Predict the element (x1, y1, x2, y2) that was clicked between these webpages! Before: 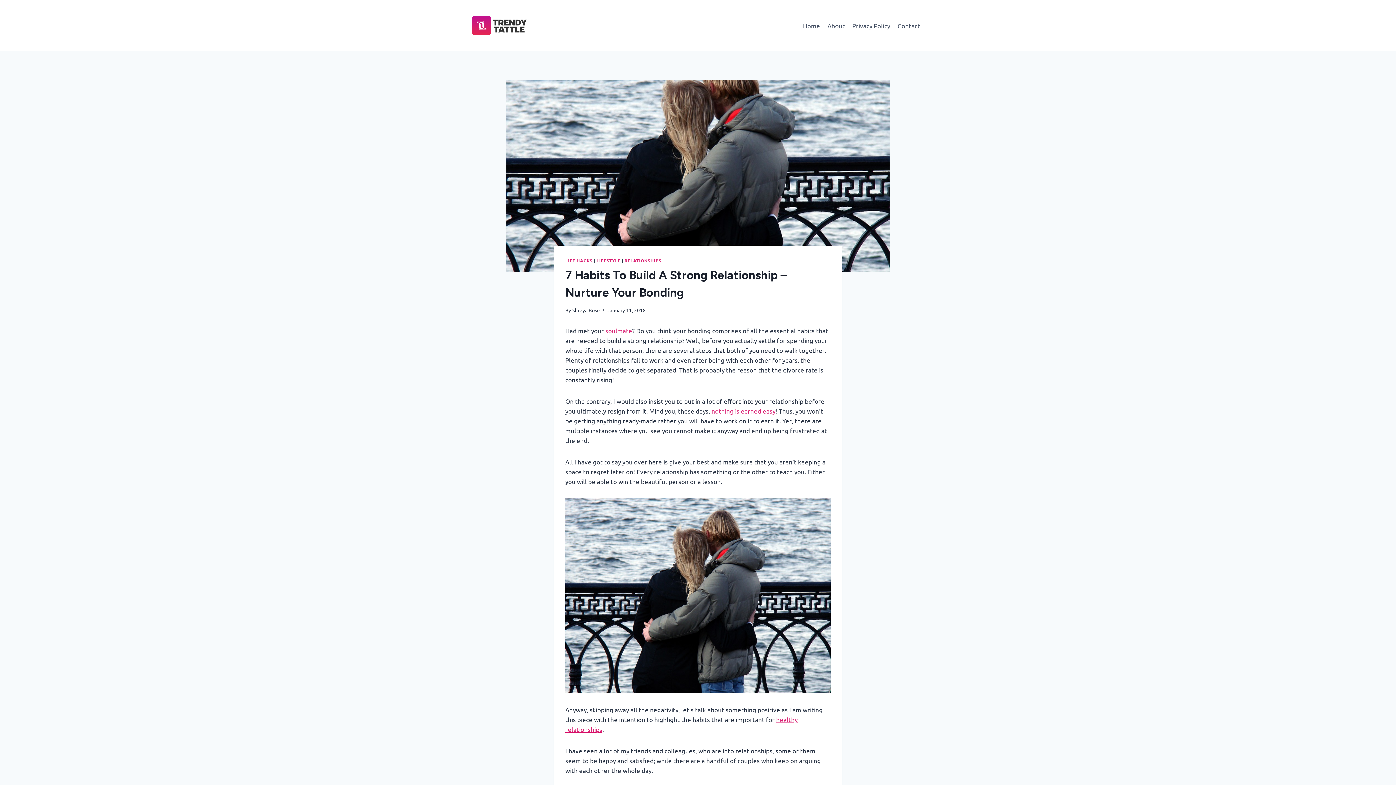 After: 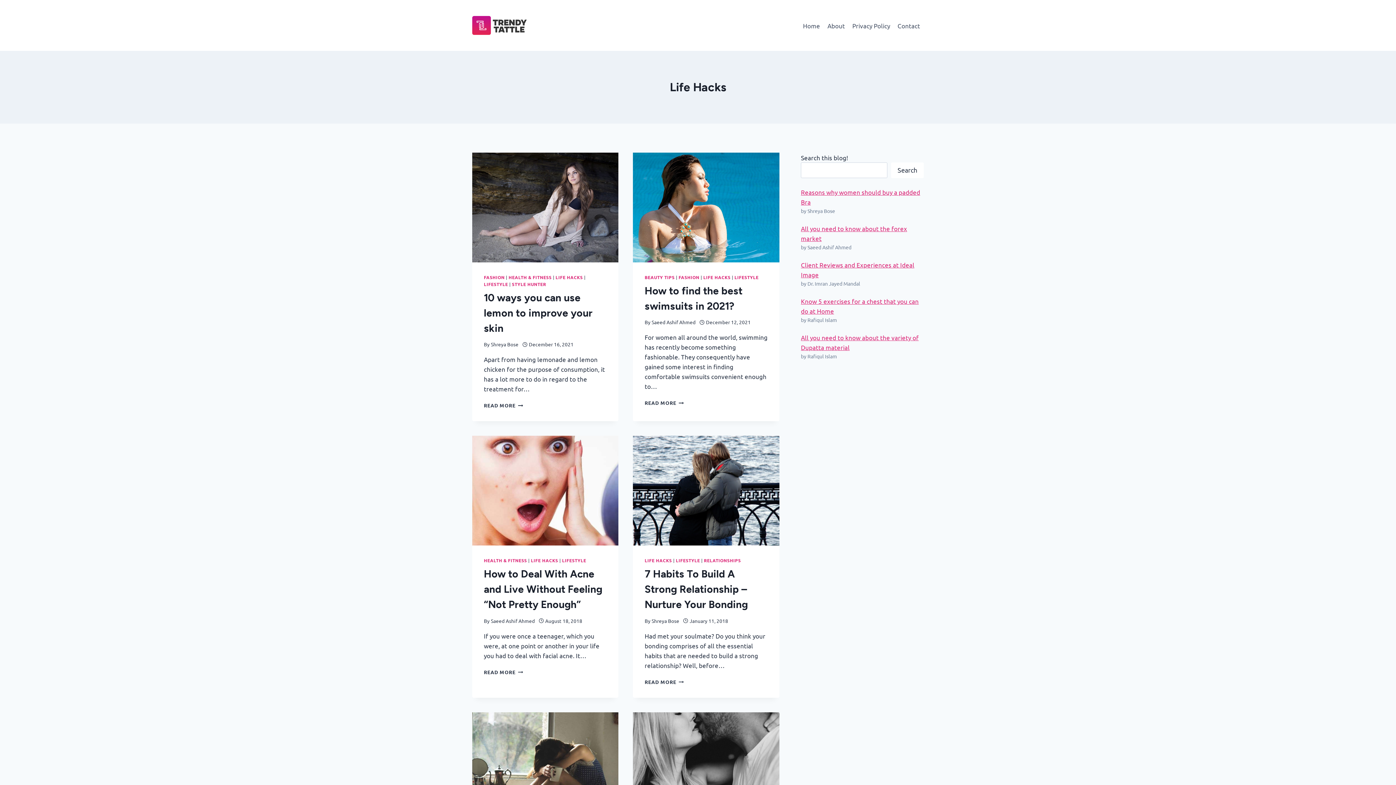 Action: label: LIFE HACKS bbox: (565, 257, 592, 263)